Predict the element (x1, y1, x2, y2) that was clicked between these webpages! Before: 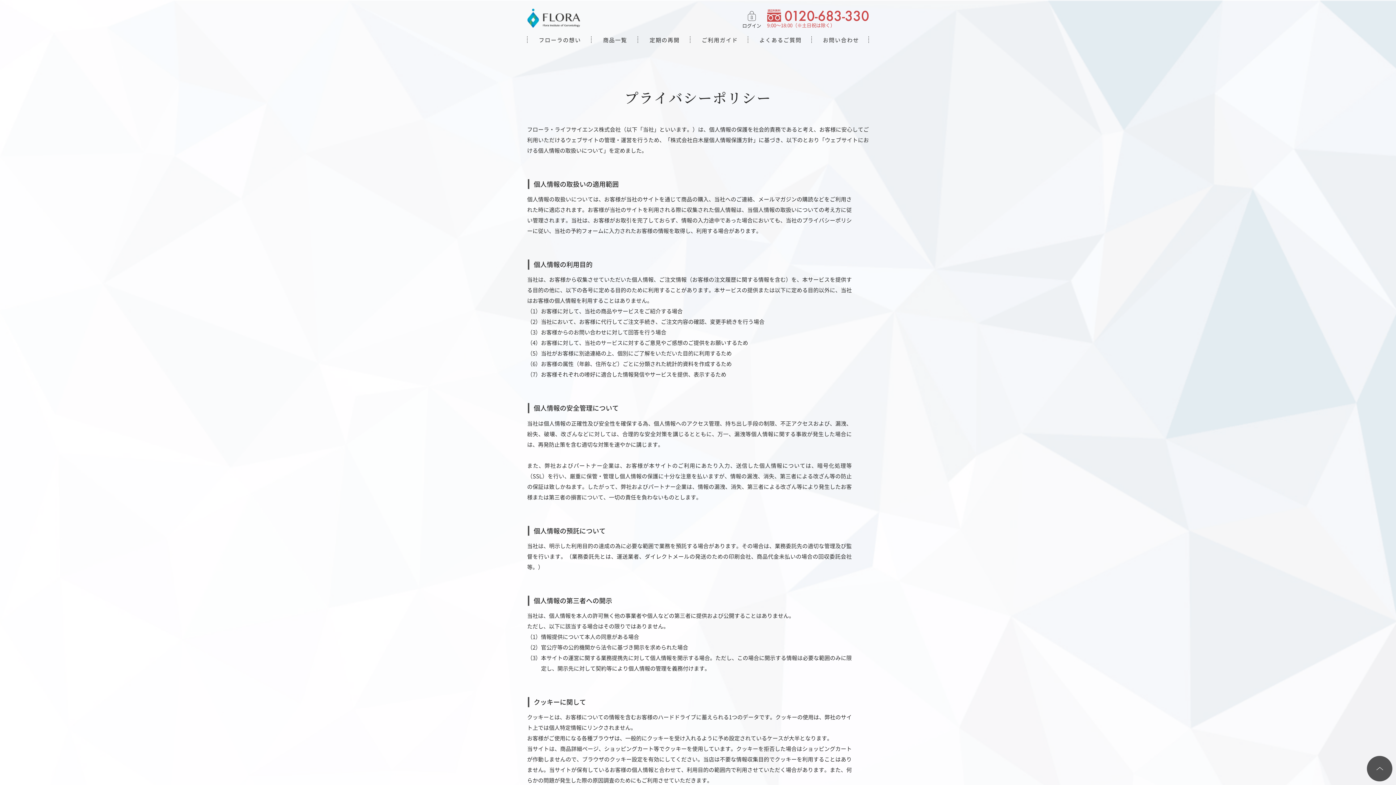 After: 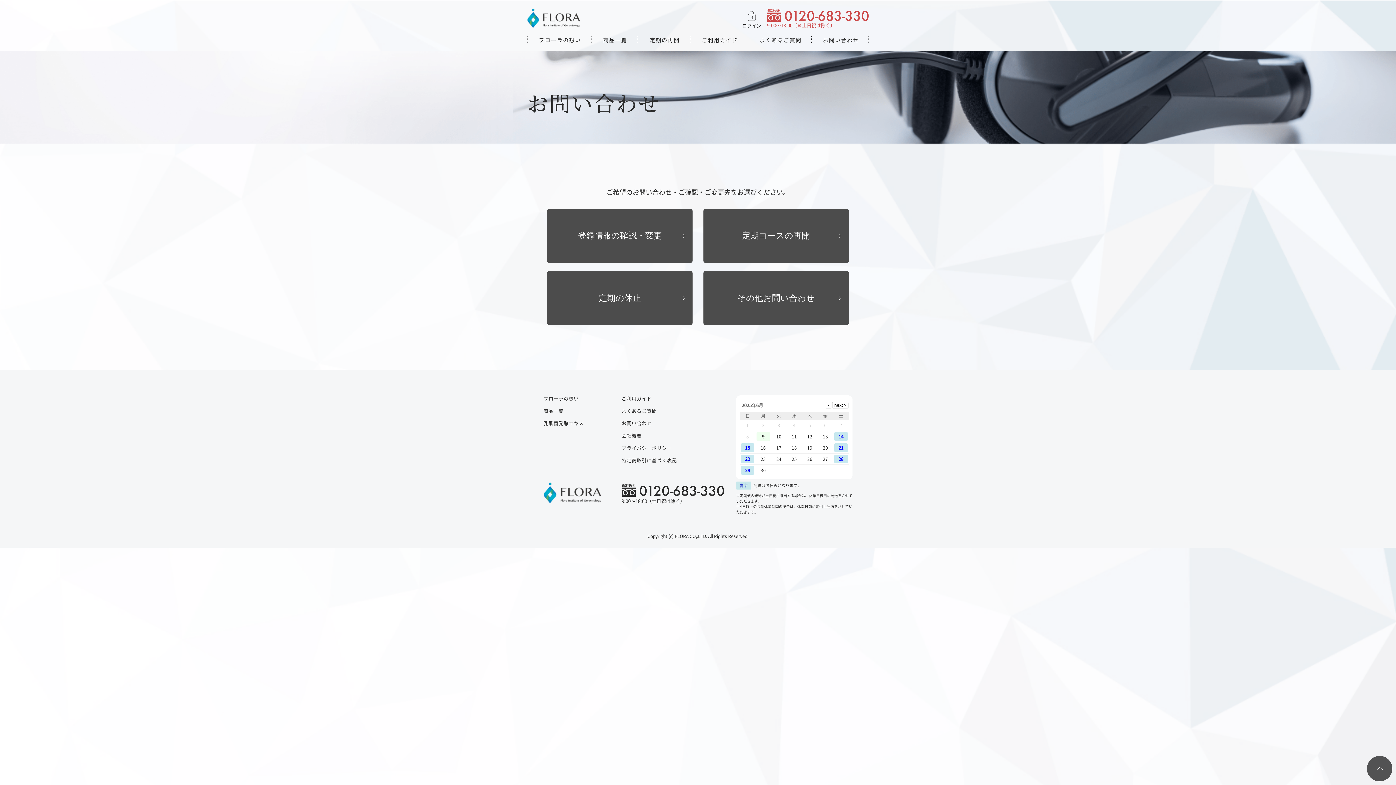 Action: bbox: (811, 36, 869, 43) label: お問い合わせ